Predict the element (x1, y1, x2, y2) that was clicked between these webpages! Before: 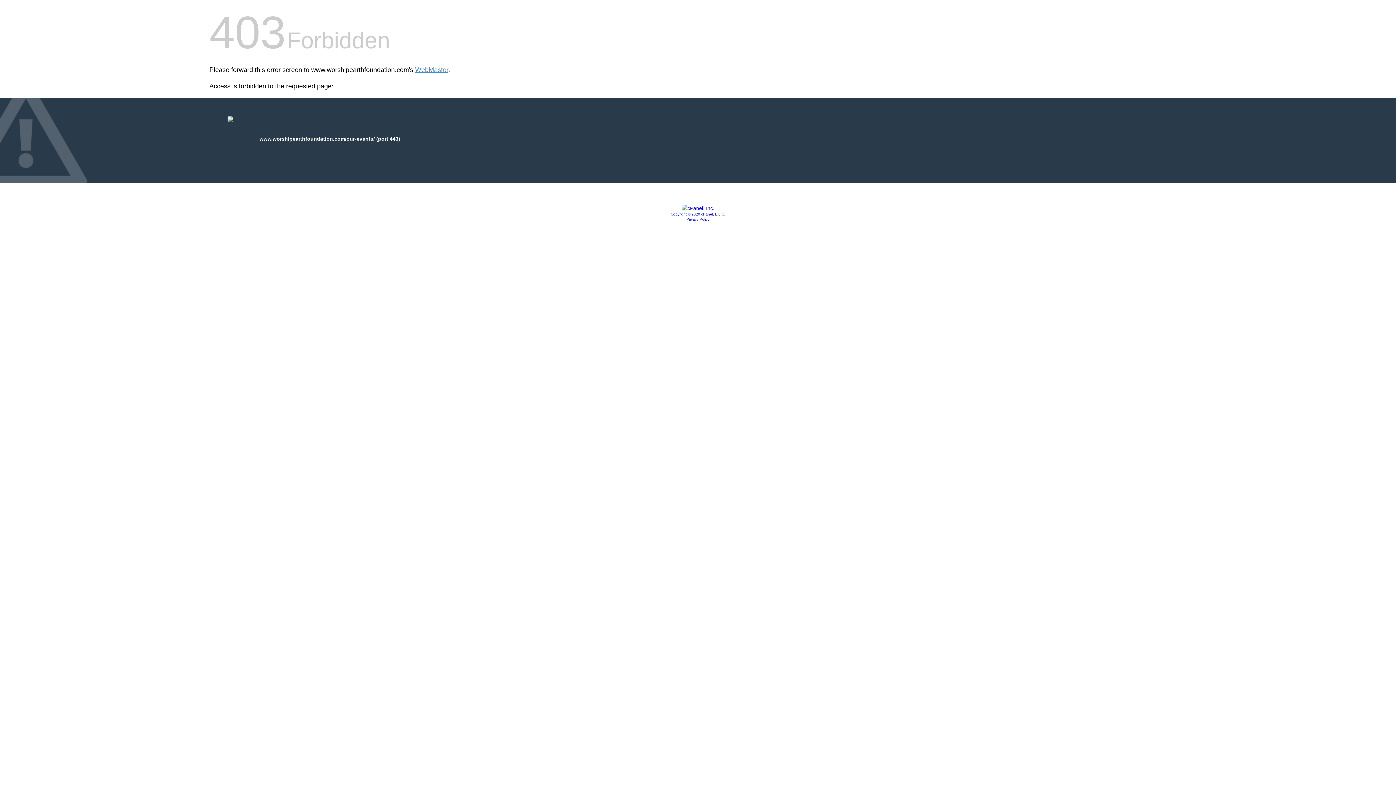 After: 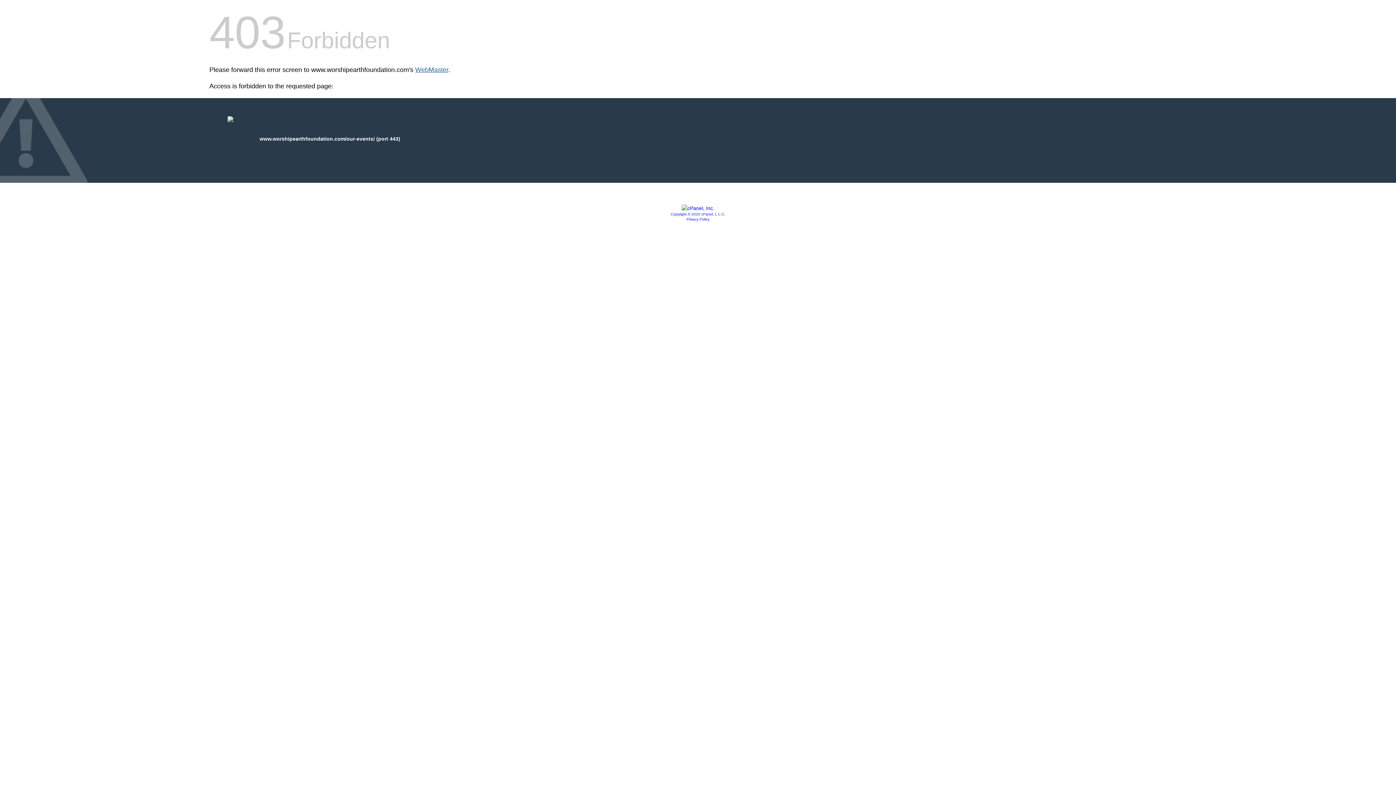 Action: label: WebMaster bbox: (415, 66, 448, 73)